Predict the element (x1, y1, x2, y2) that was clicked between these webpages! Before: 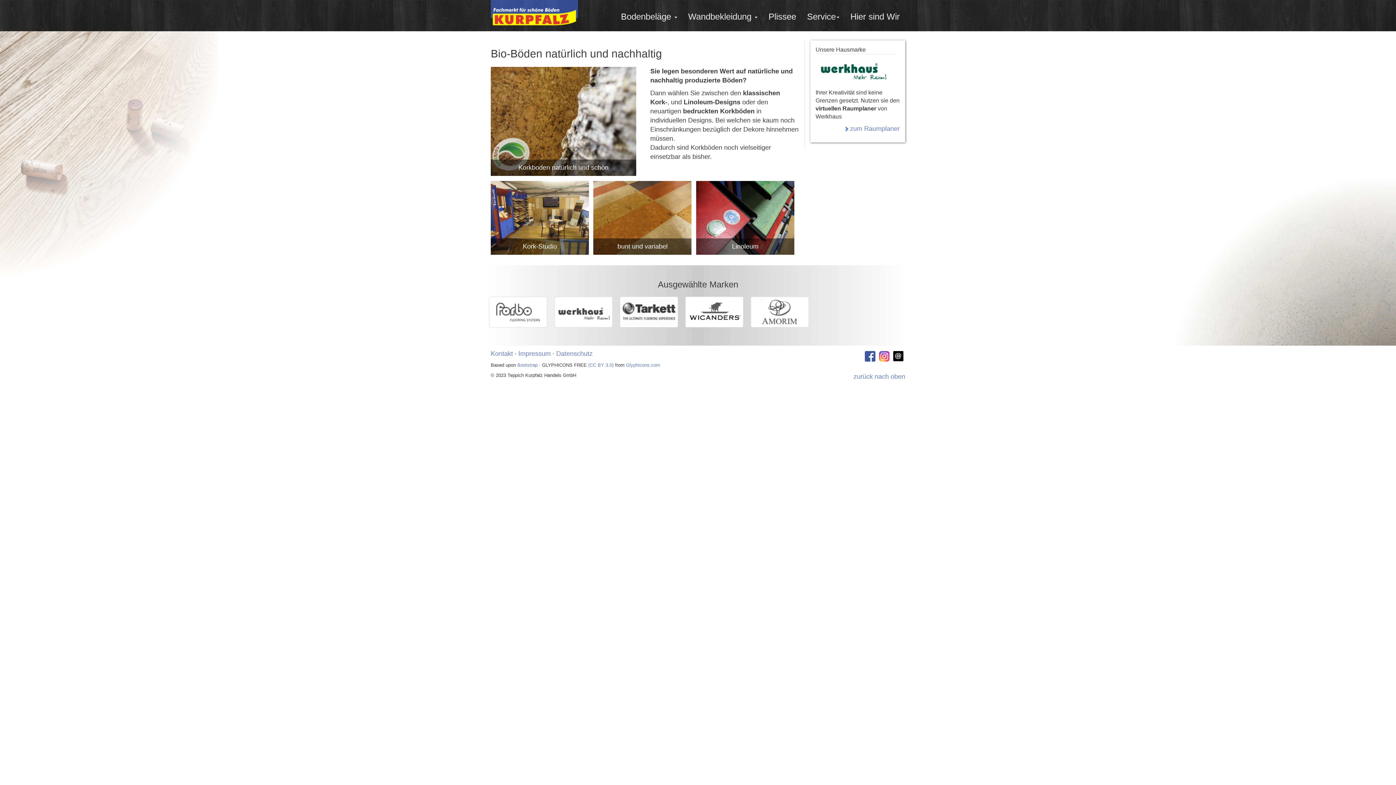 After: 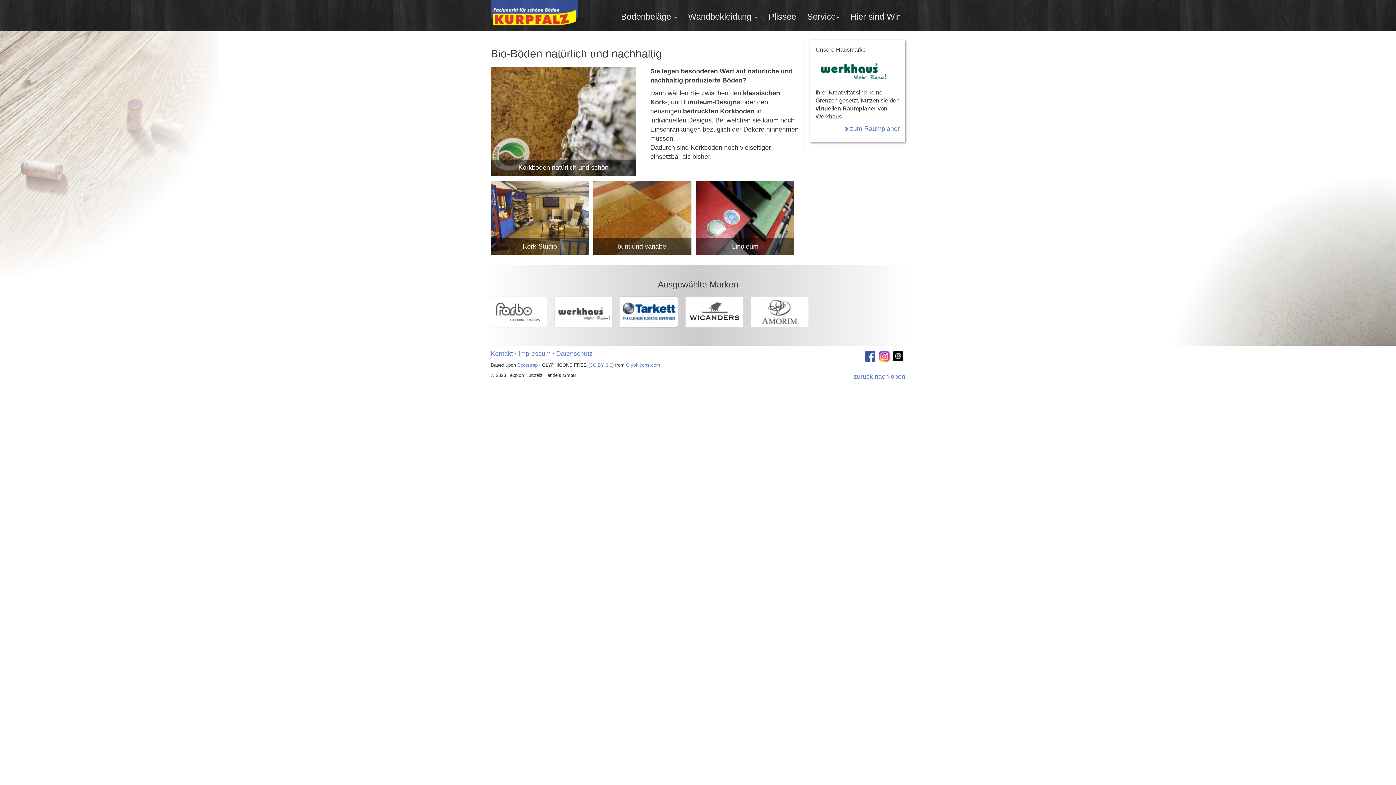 Action: bbox: (620, 296, 678, 327)